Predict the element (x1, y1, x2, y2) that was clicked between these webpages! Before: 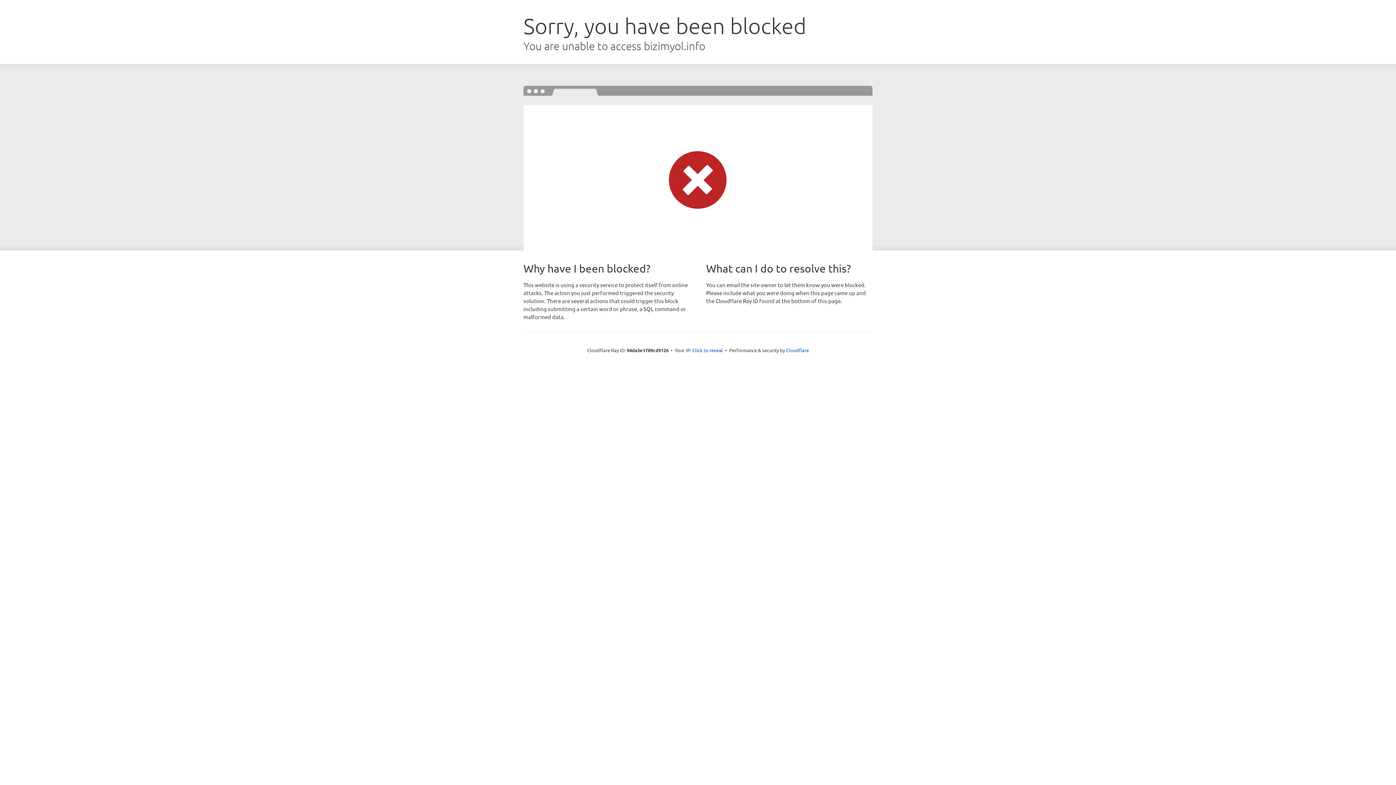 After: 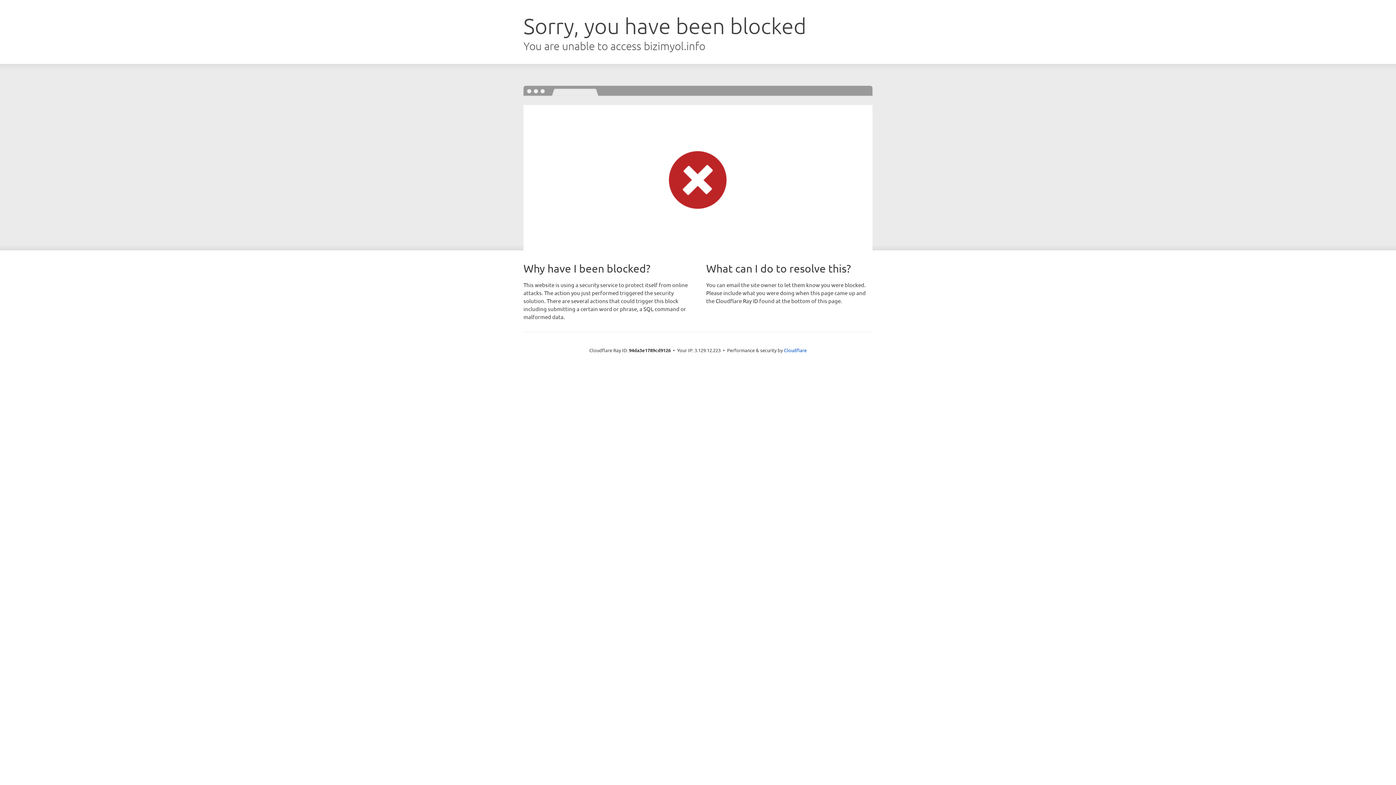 Action: label: Click to reveal bbox: (692, 346, 723, 353)